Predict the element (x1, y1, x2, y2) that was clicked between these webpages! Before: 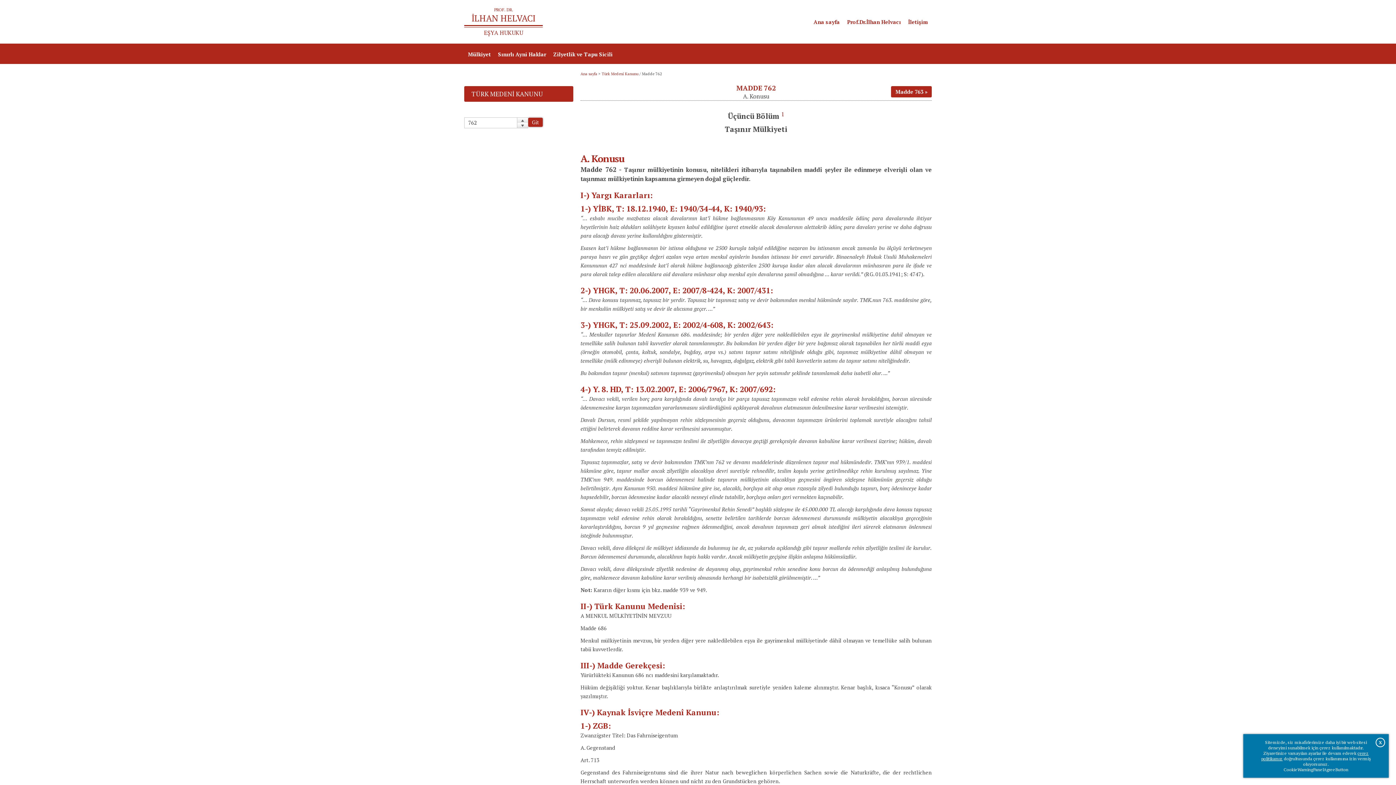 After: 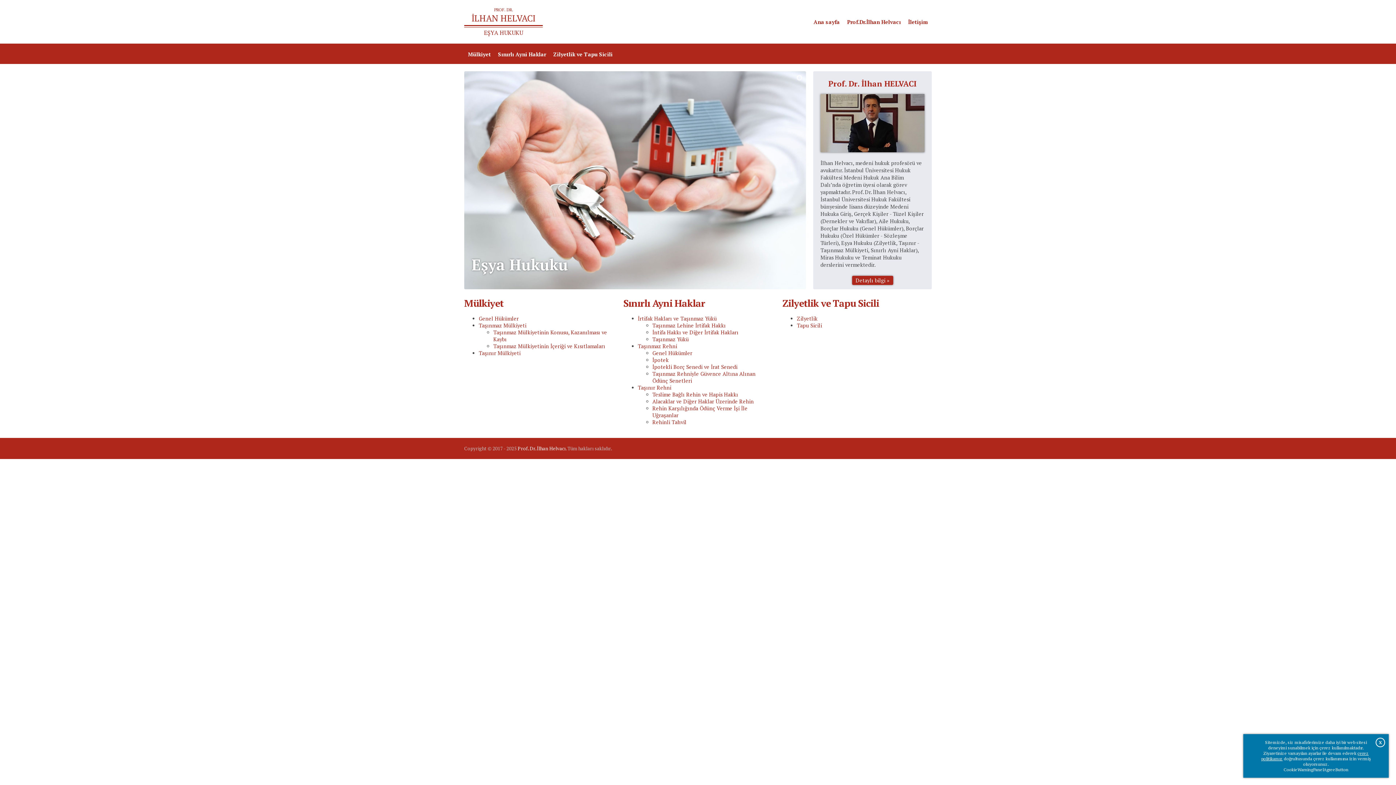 Action: label: Ana sayfa bbox: (580, 71, 597, 76)